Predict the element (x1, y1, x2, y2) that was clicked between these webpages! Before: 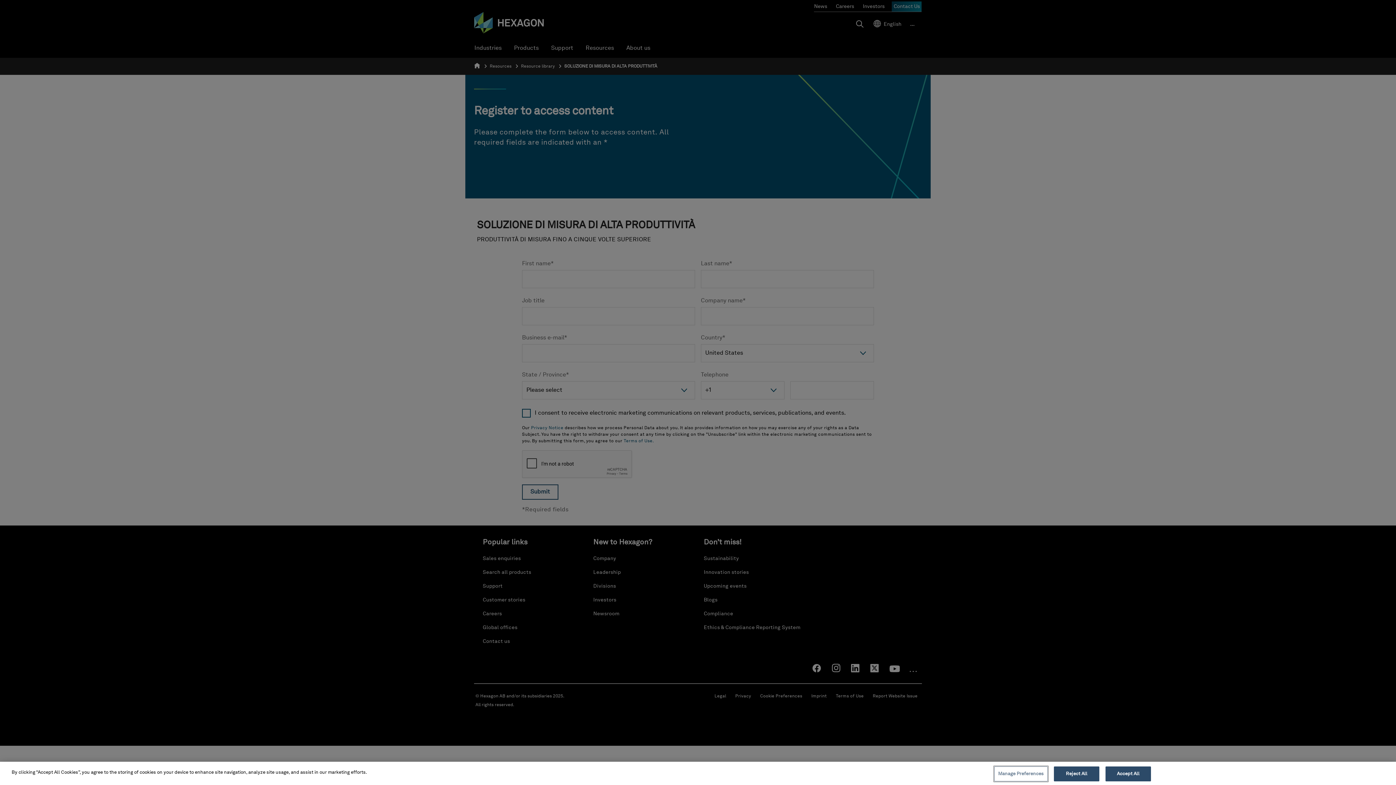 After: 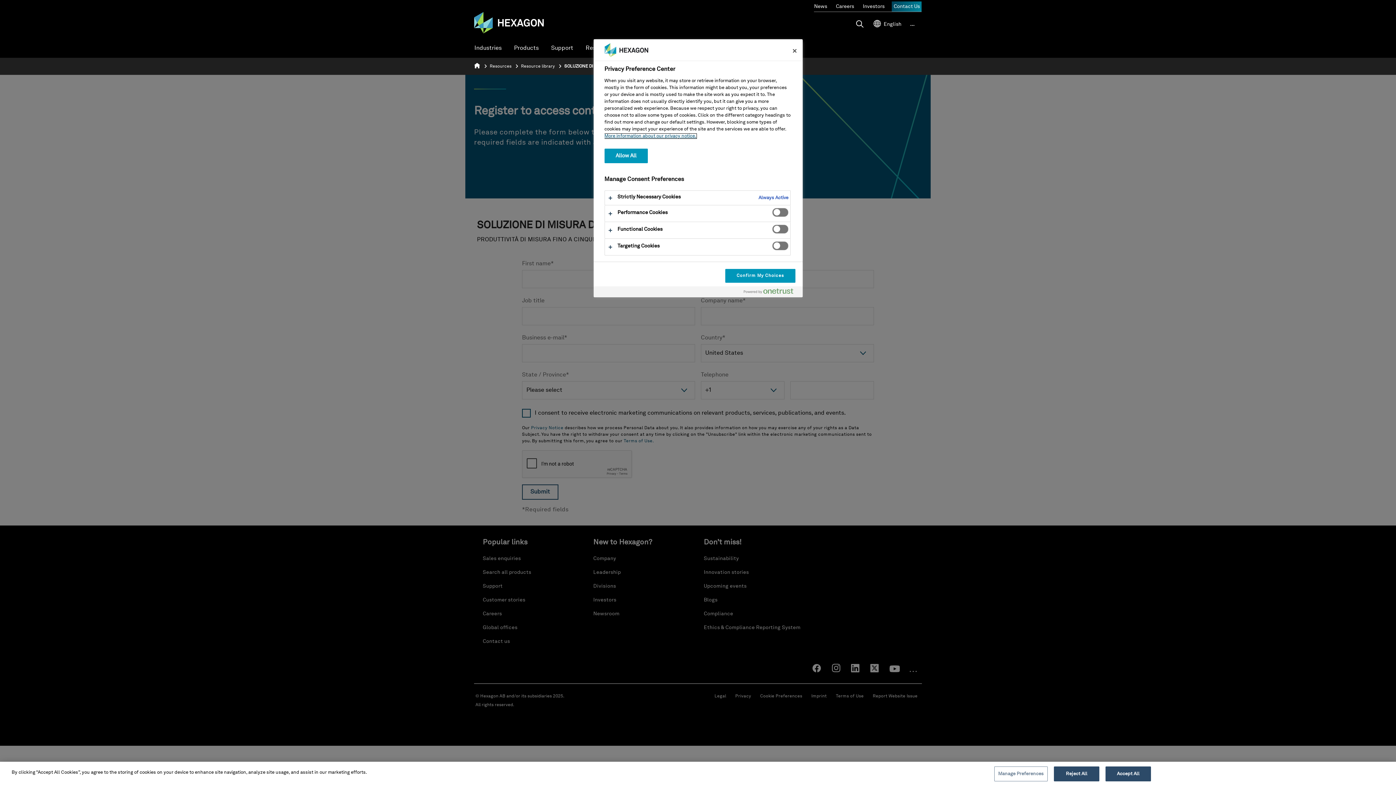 Action: bbox: (994, 766, 1047, 781) label: Manage Preferences